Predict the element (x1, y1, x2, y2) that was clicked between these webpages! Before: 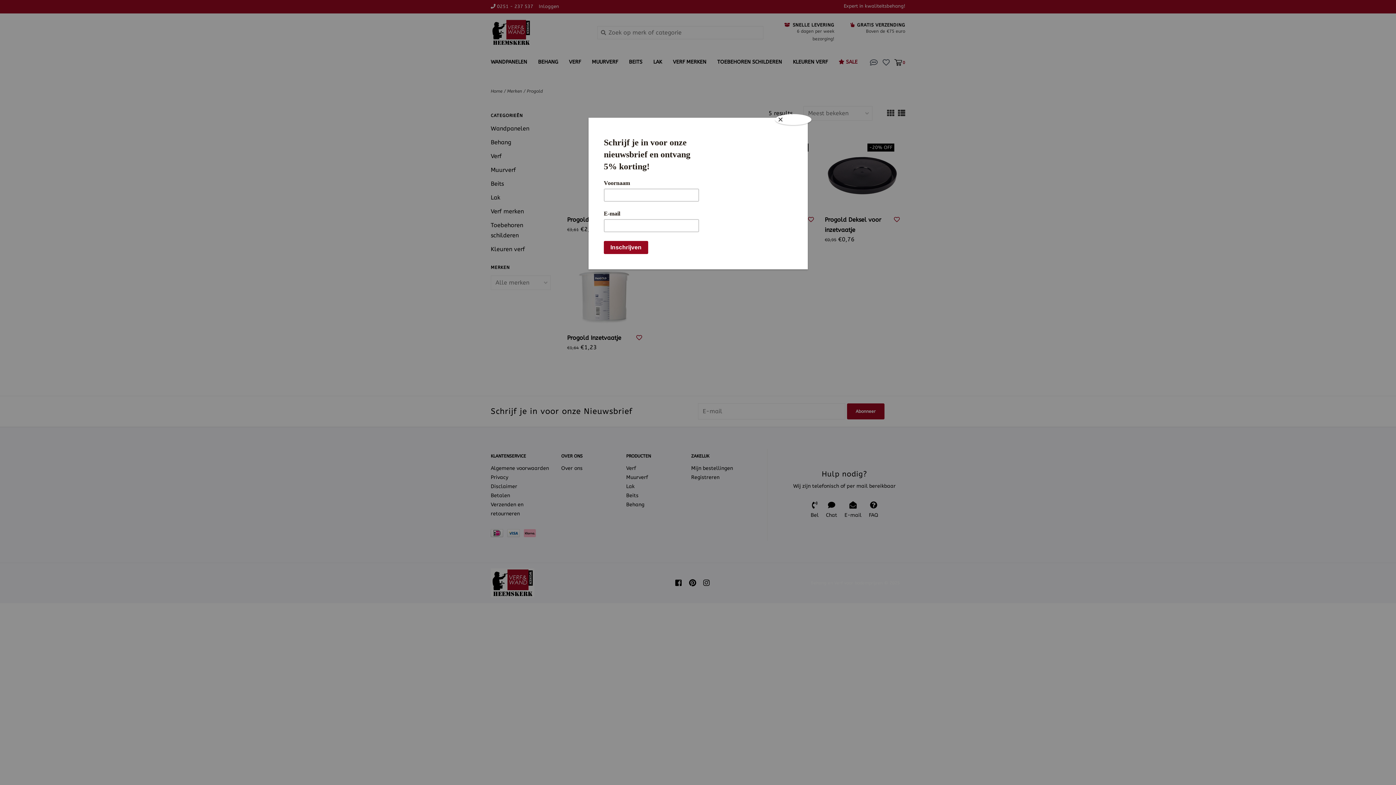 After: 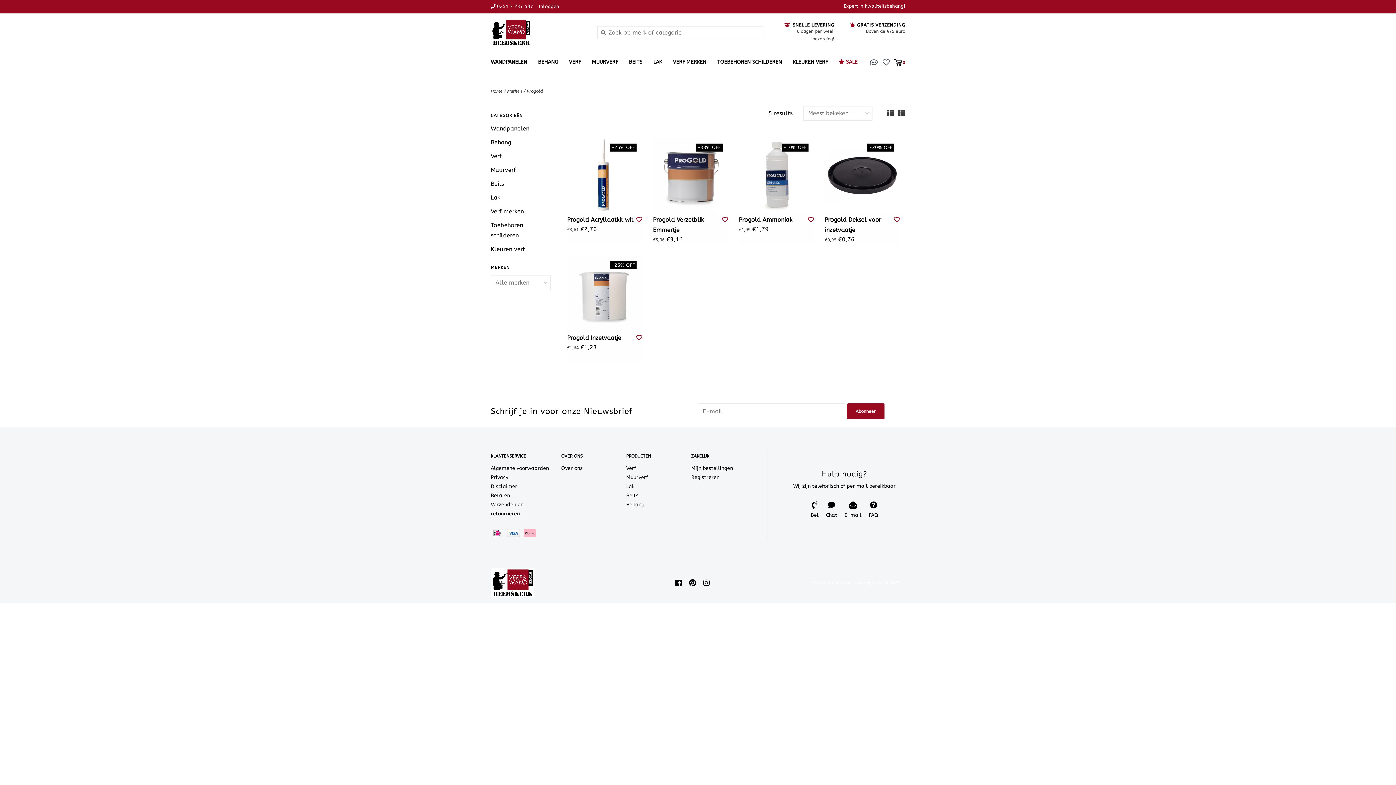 Action: bbox: (775, 114, 811, 125) label: Close